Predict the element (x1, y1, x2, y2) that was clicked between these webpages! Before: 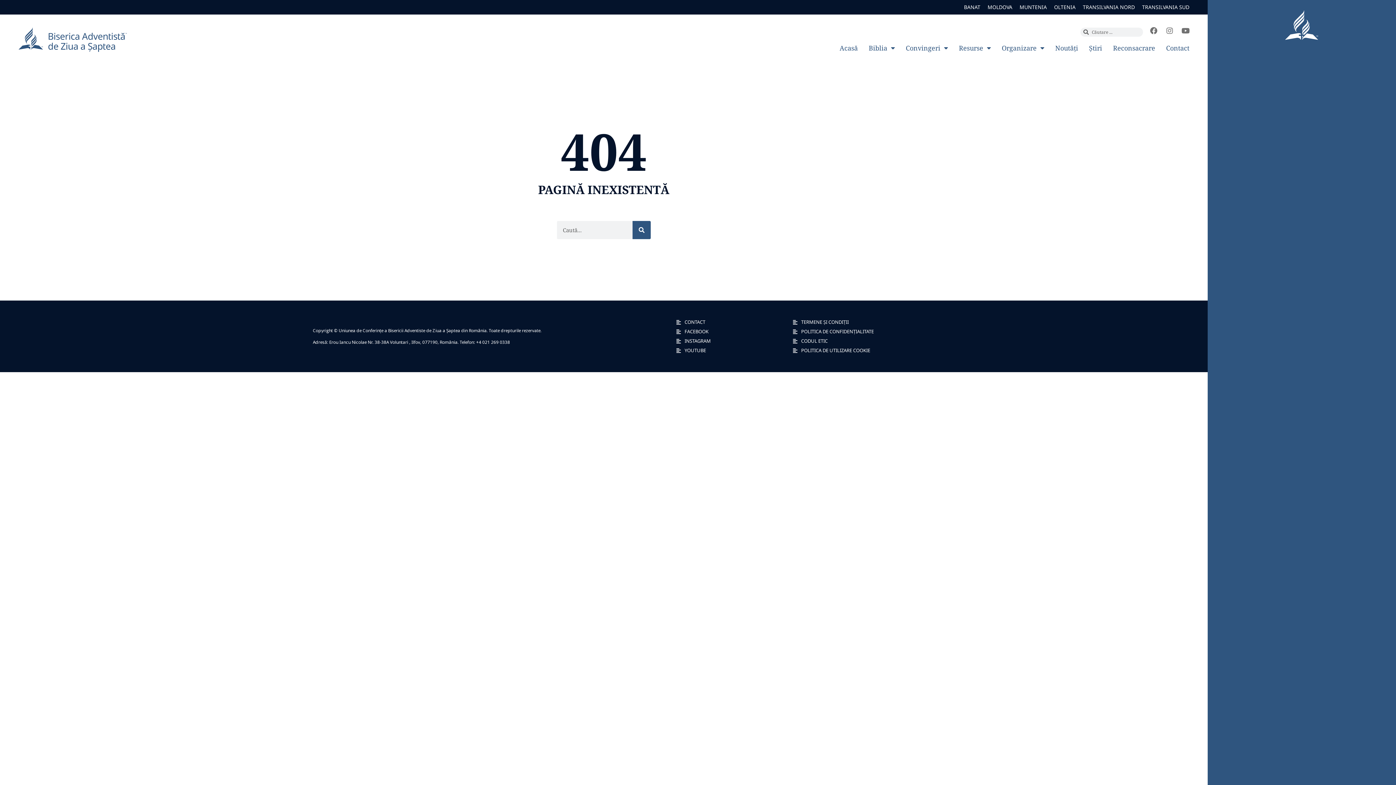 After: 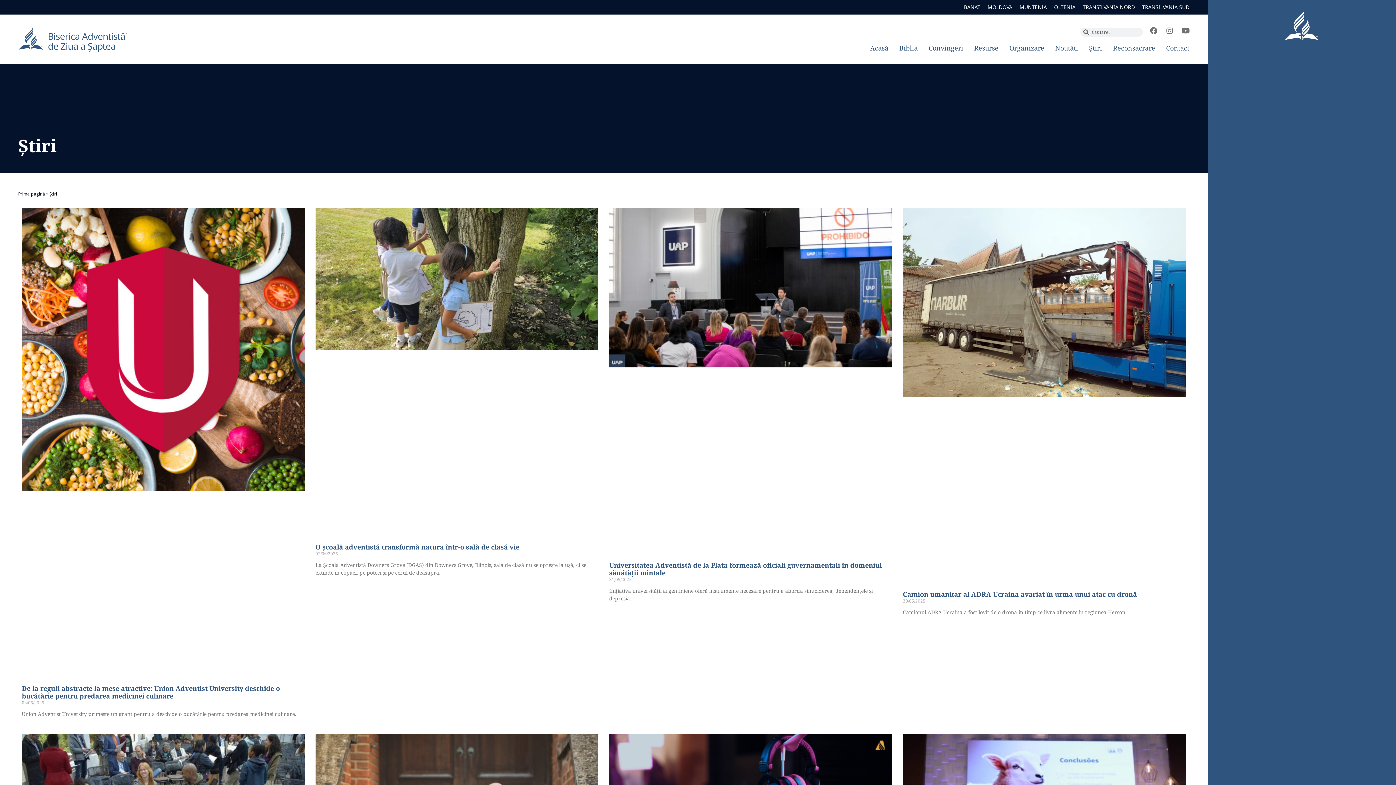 Action: label: Știri bbox: (1089, 40, 1102, 55)